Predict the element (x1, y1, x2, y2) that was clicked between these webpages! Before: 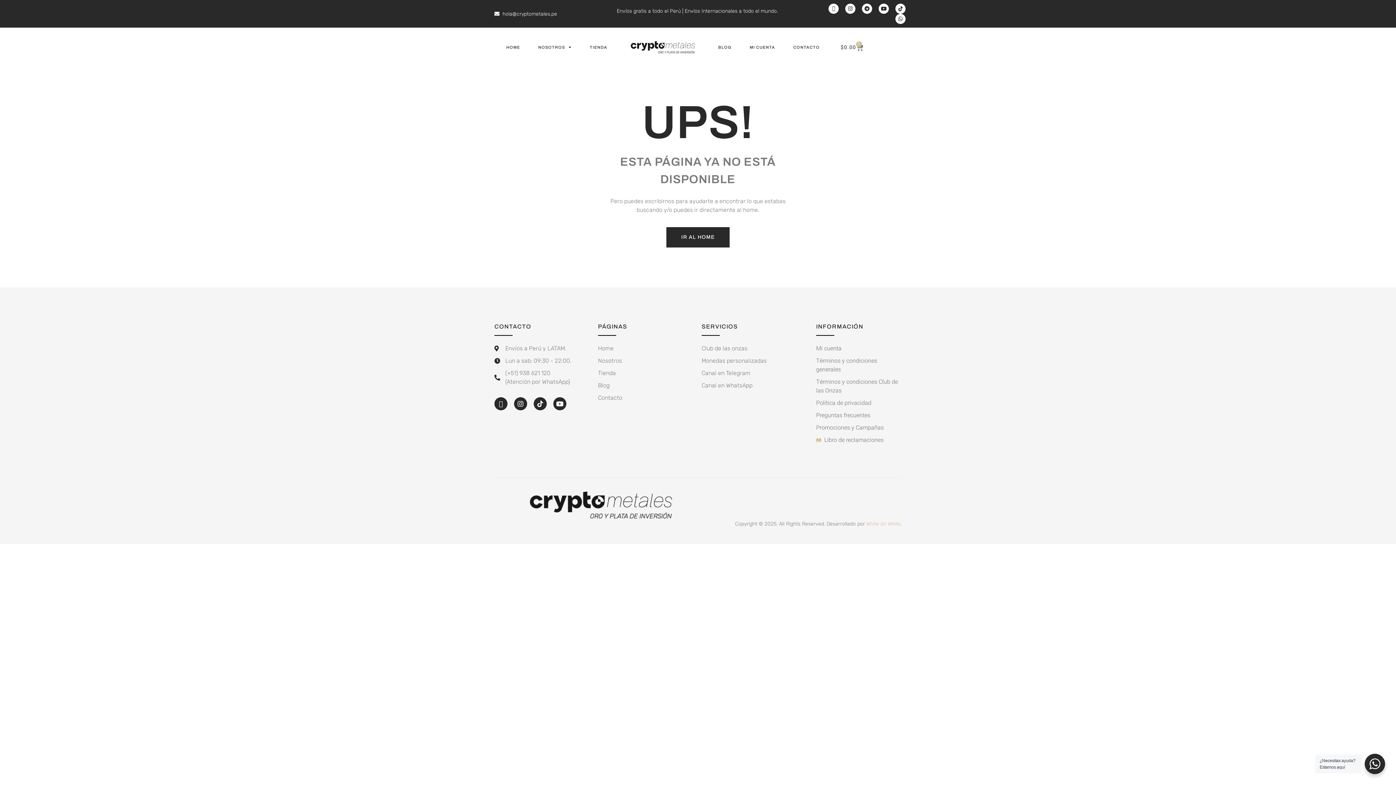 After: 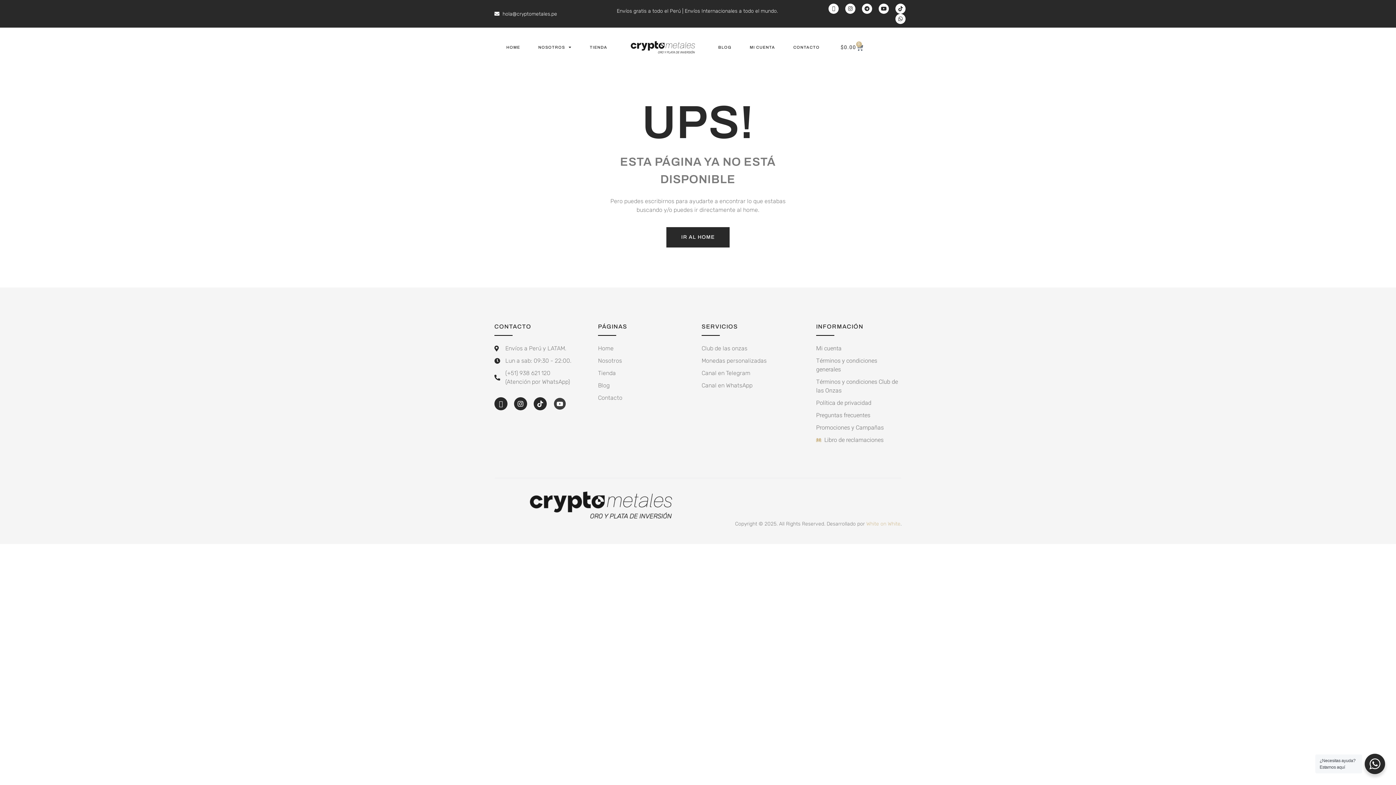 Action: label: Youtube bbox: (553, 397, 566, 410)